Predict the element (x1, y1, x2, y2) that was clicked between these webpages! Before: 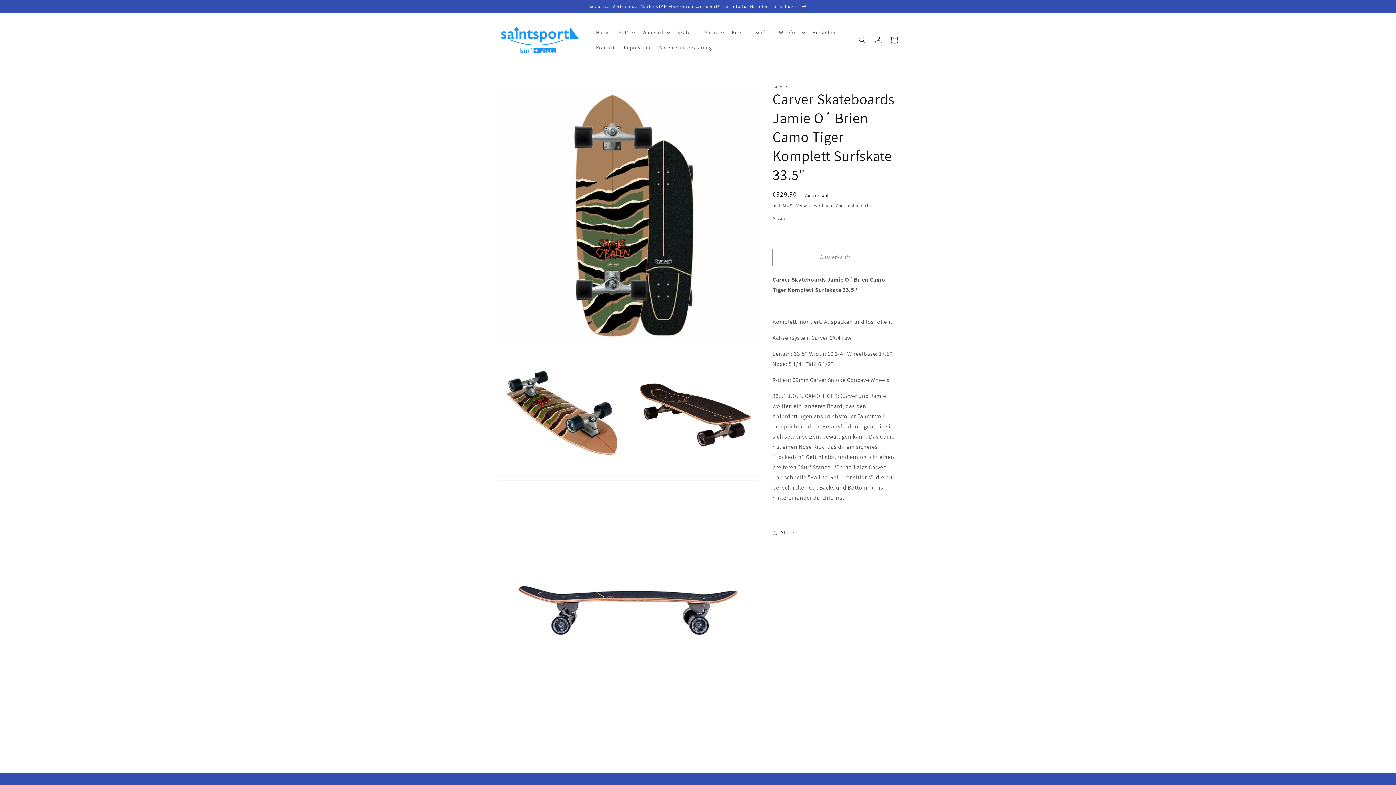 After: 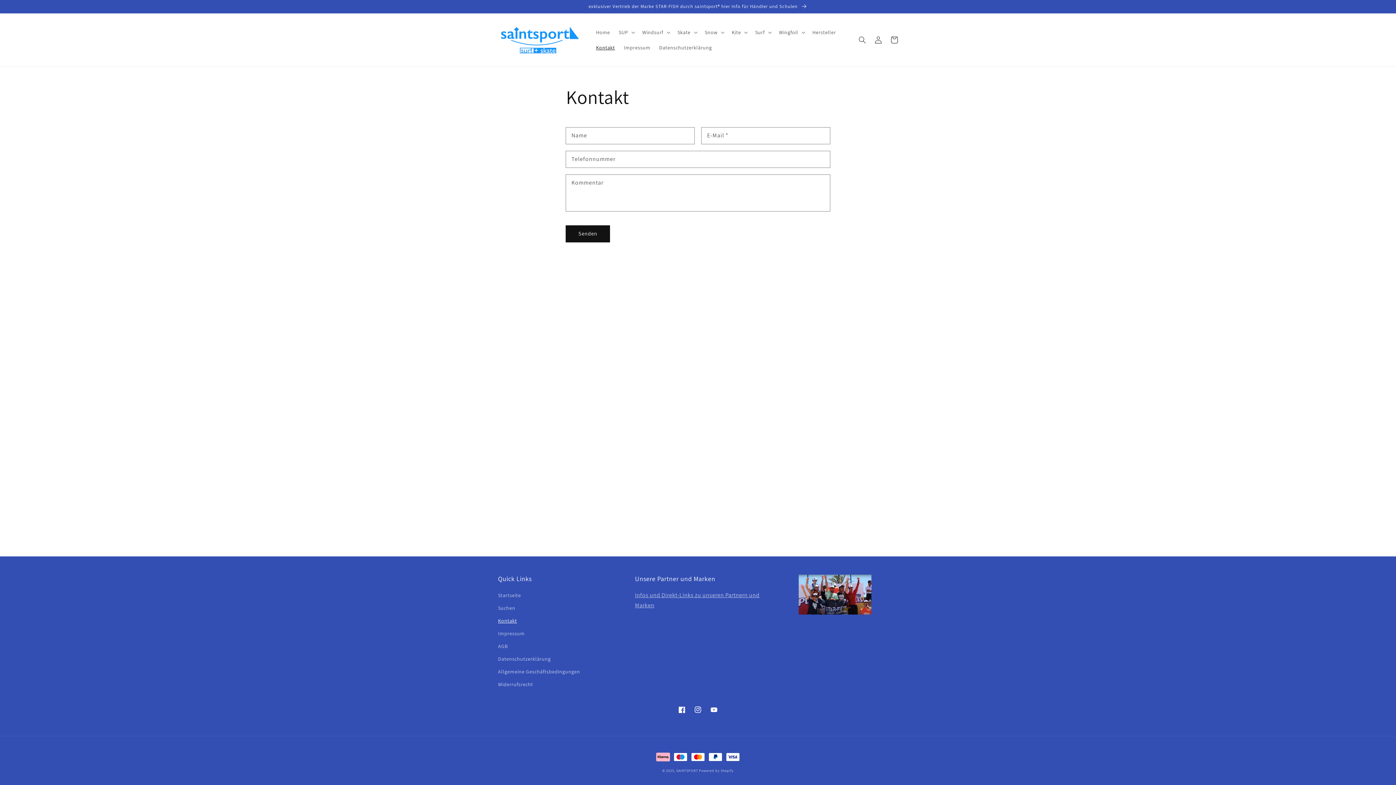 Action: bbox: (591, 40, 619, 55) label: Kontakt